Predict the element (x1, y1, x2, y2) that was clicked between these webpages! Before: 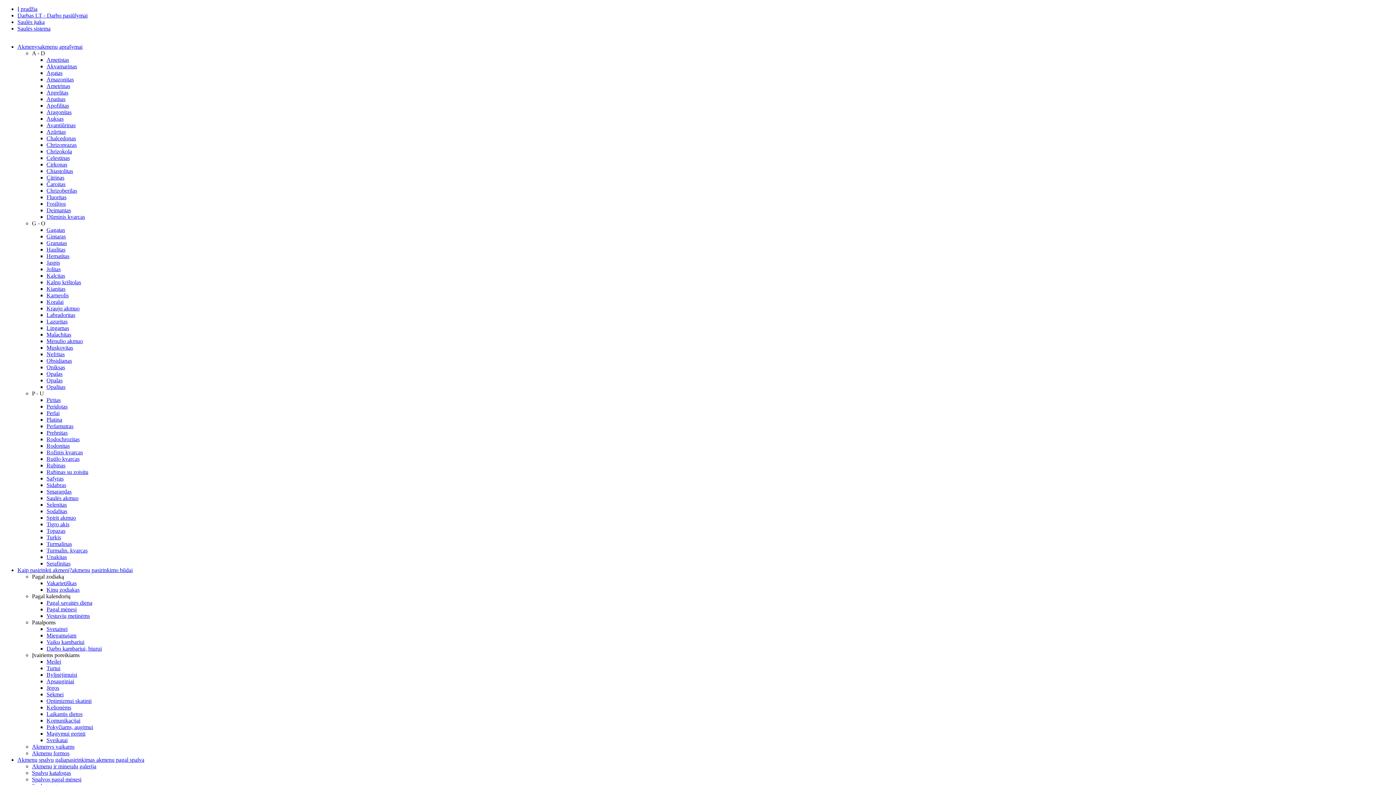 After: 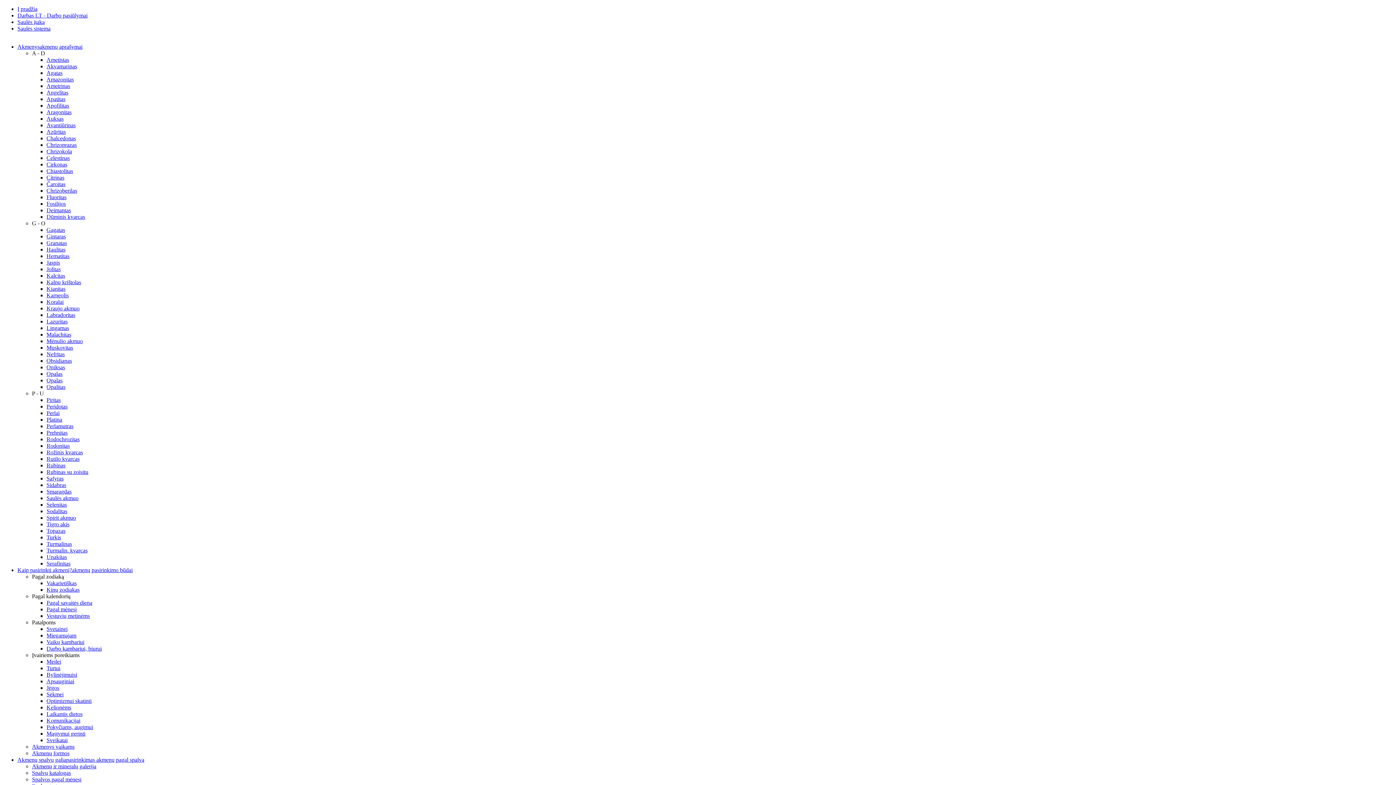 Action: label: Saulės sistema bbox: (17, 25, 50, 31)